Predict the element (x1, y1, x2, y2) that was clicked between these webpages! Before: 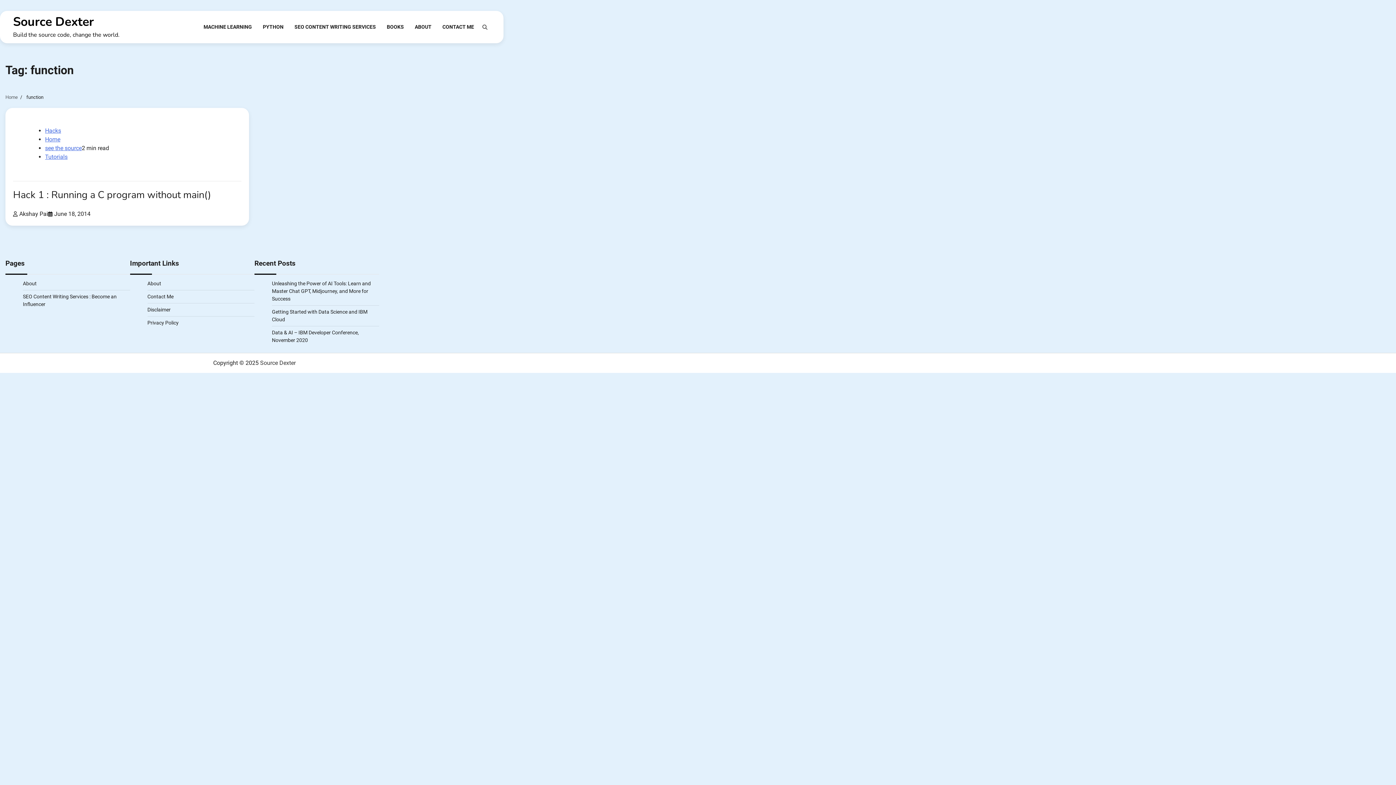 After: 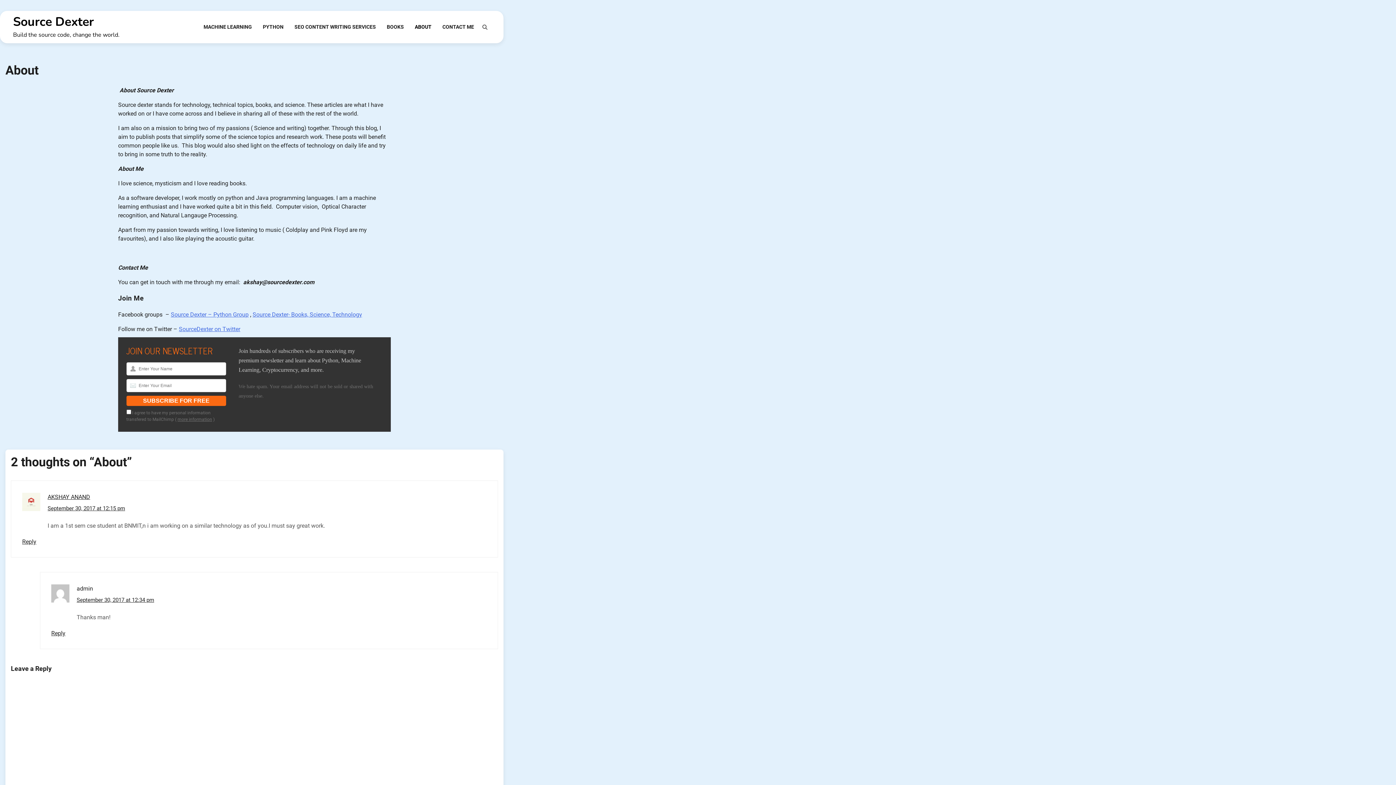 Action: bbox: (147, 280, 161, 286) label: About